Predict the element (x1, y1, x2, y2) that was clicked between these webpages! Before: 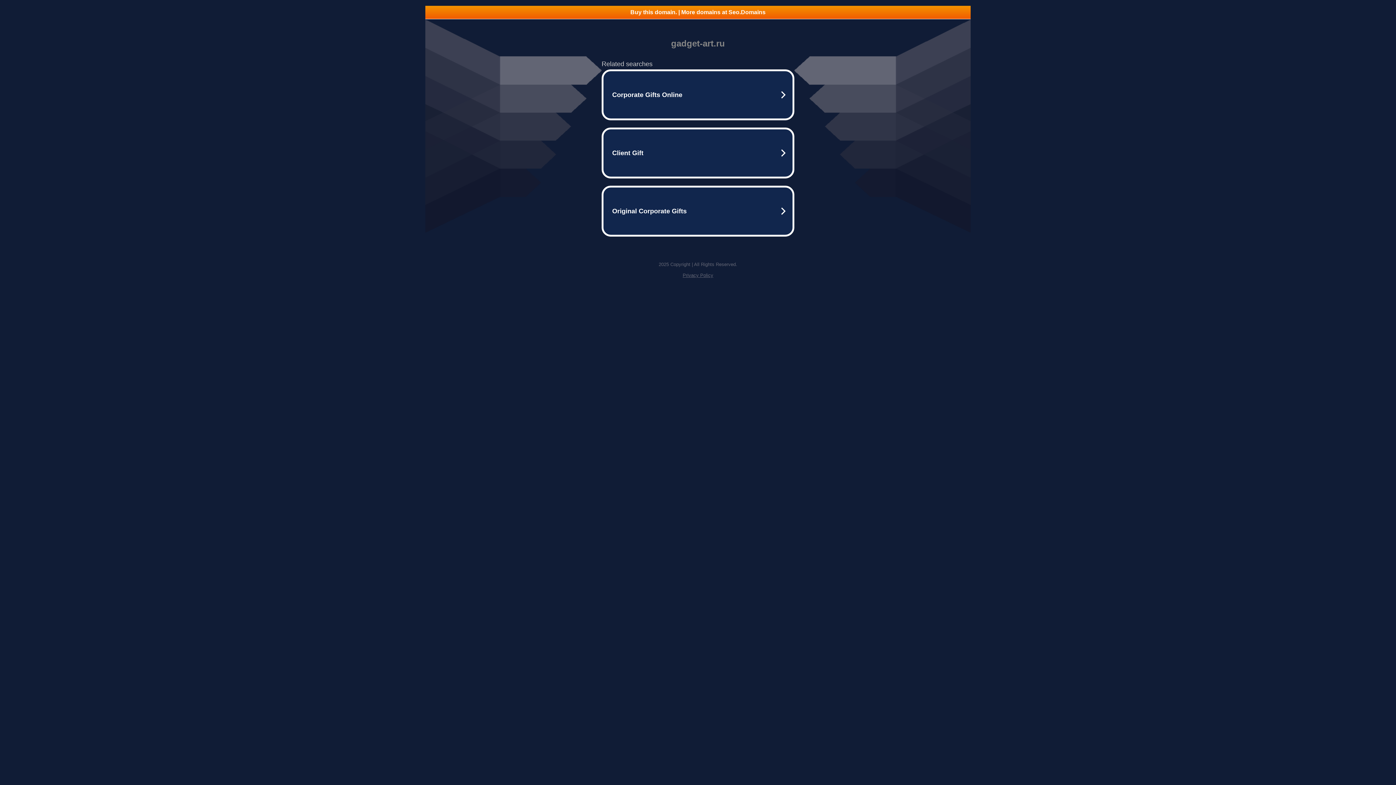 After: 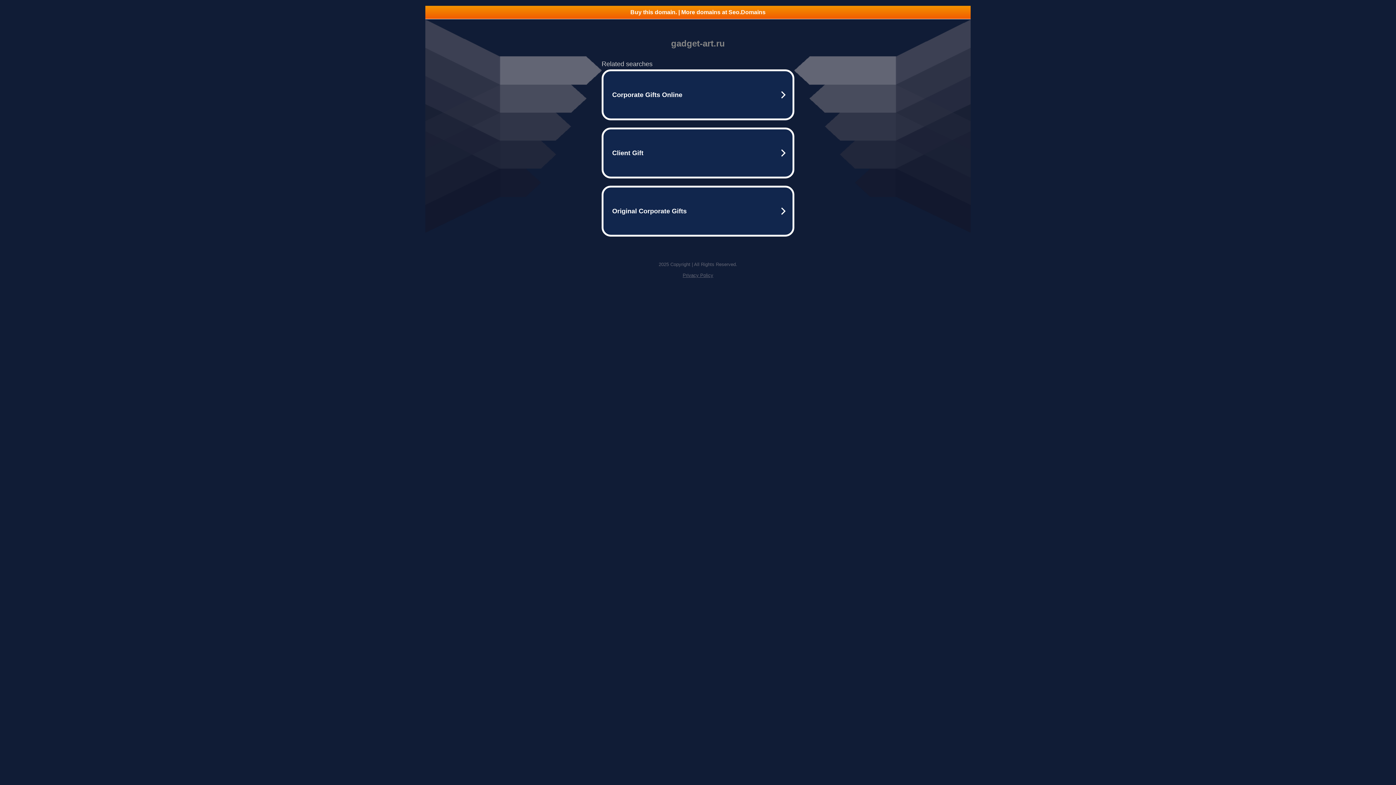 Action: bbox: (425, 5, 970, 18) label: Buy this domain. | More domains at Seo.Domains